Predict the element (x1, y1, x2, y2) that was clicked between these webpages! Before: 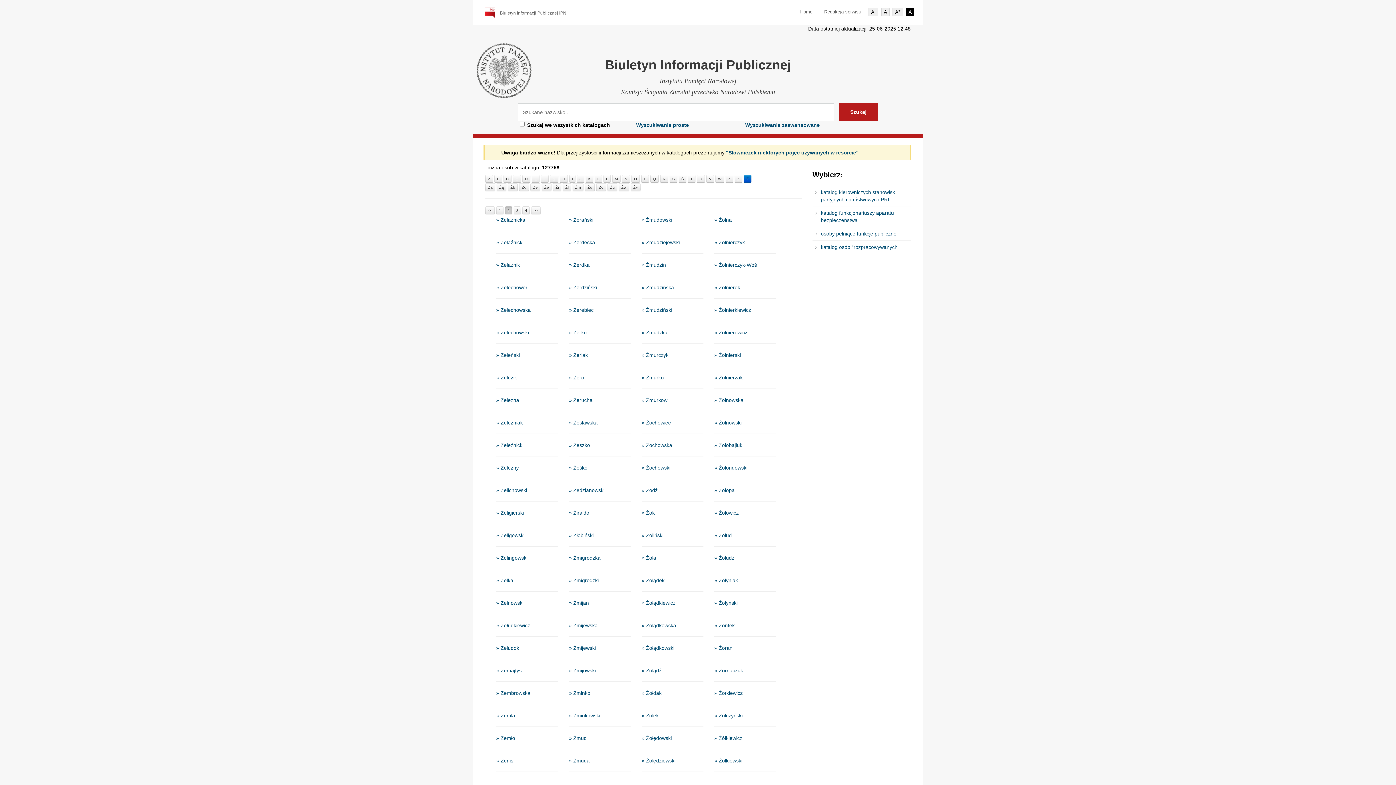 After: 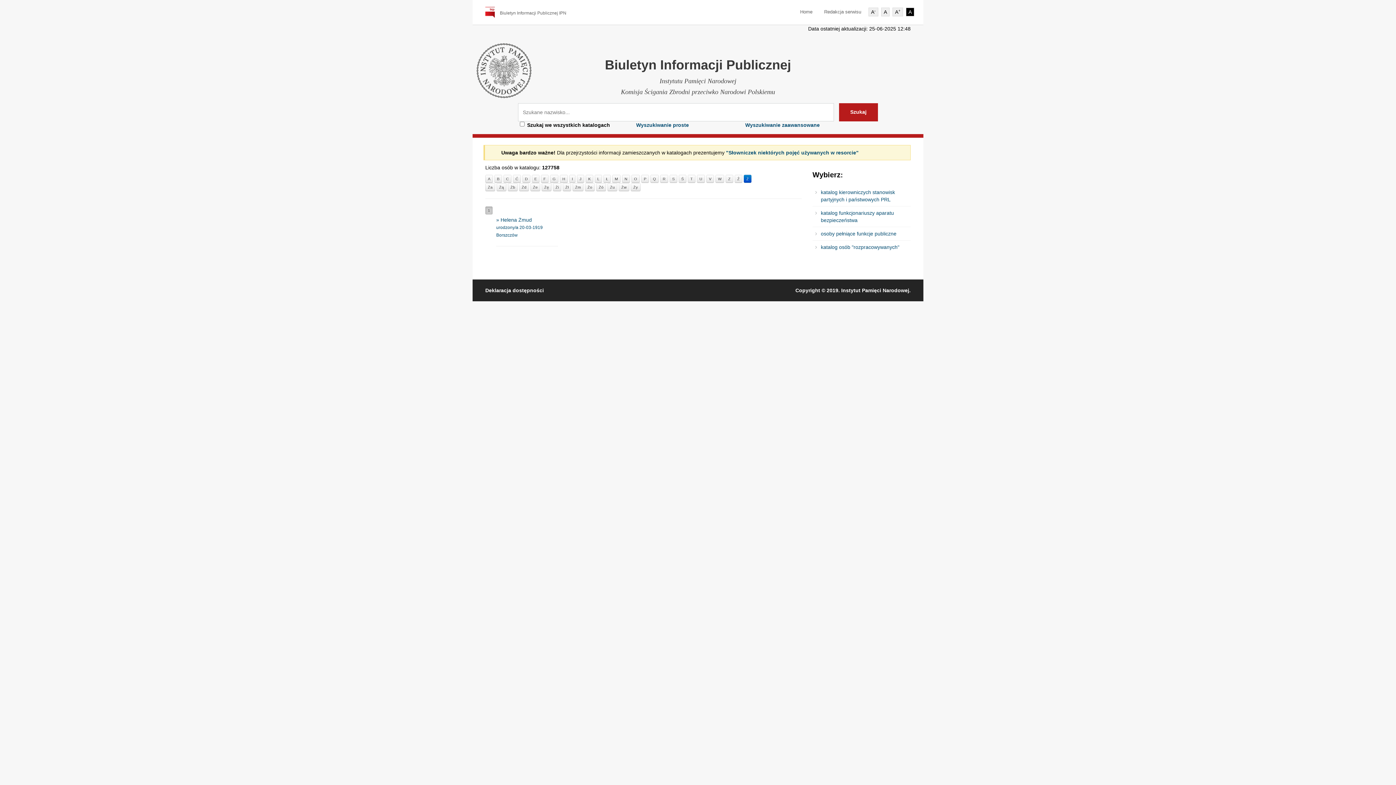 Action: label: » Żmud bbox: (569, 735, 586, 741)